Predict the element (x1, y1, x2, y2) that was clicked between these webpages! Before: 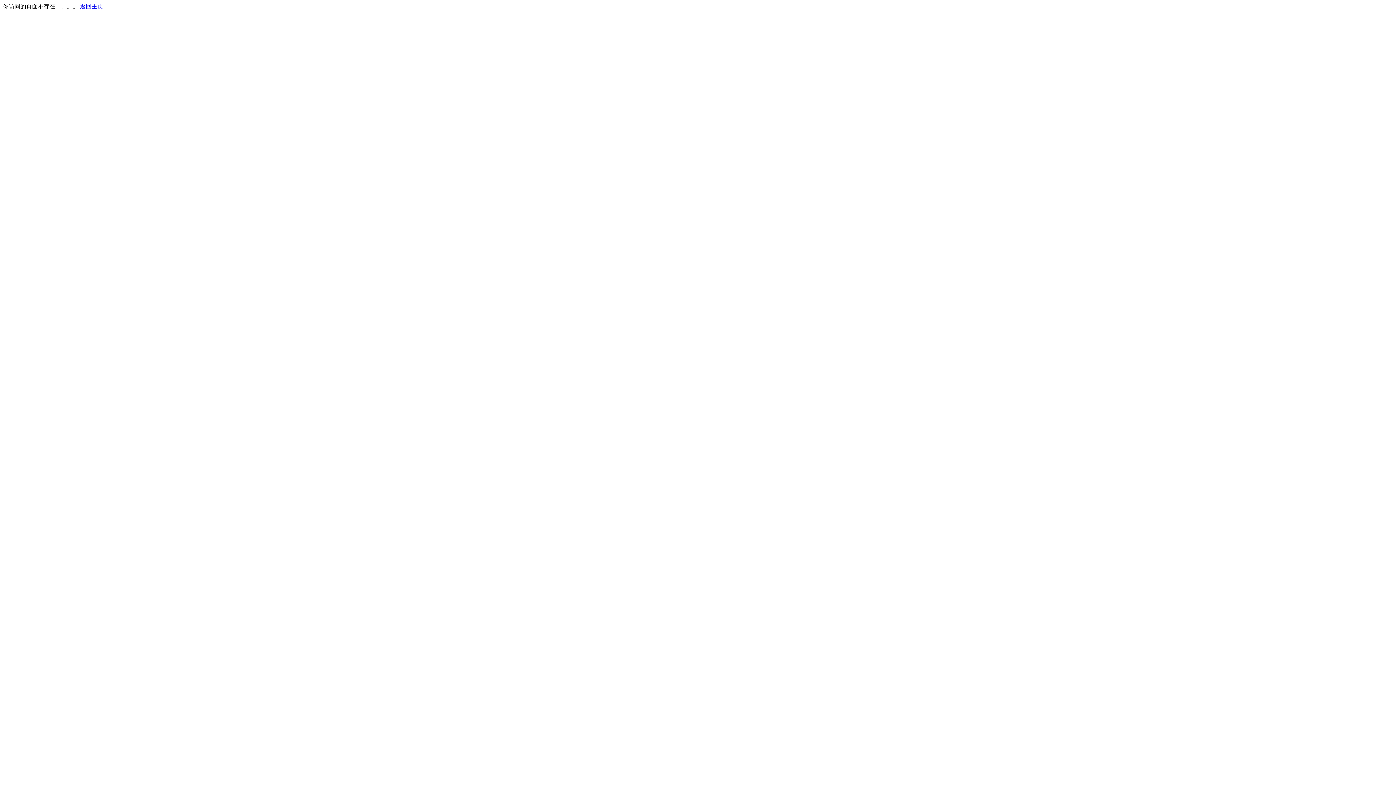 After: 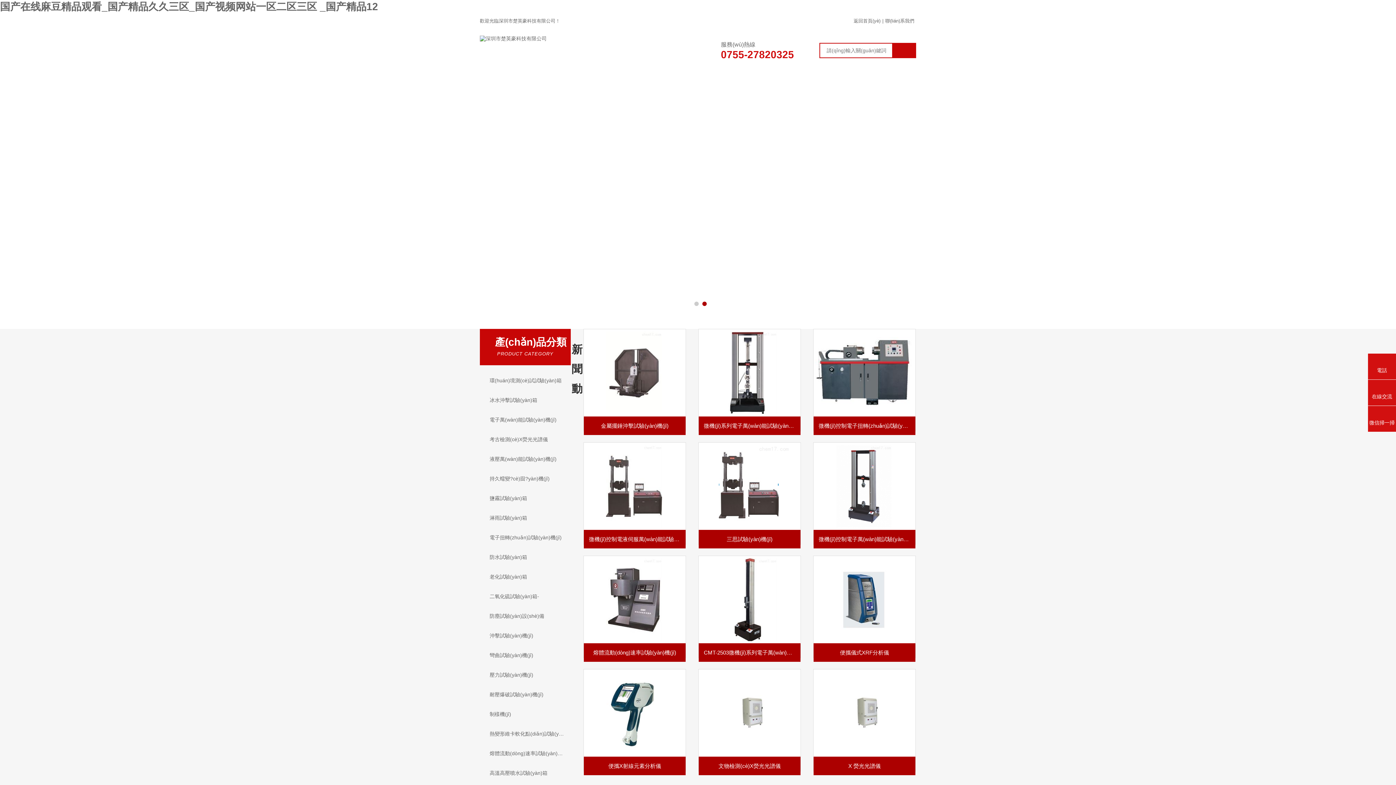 Action: label: 返回主页 bbox: (80, 3, 103, 9)